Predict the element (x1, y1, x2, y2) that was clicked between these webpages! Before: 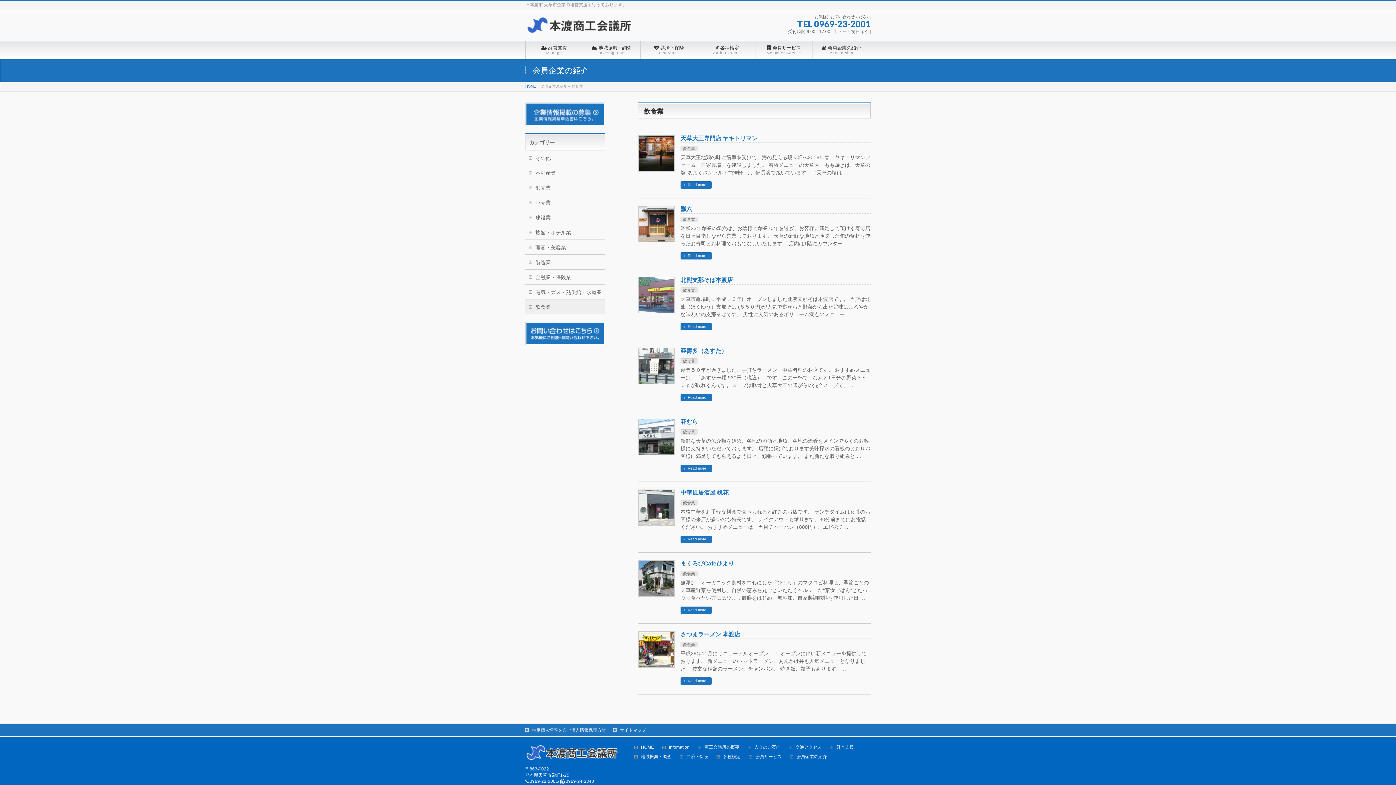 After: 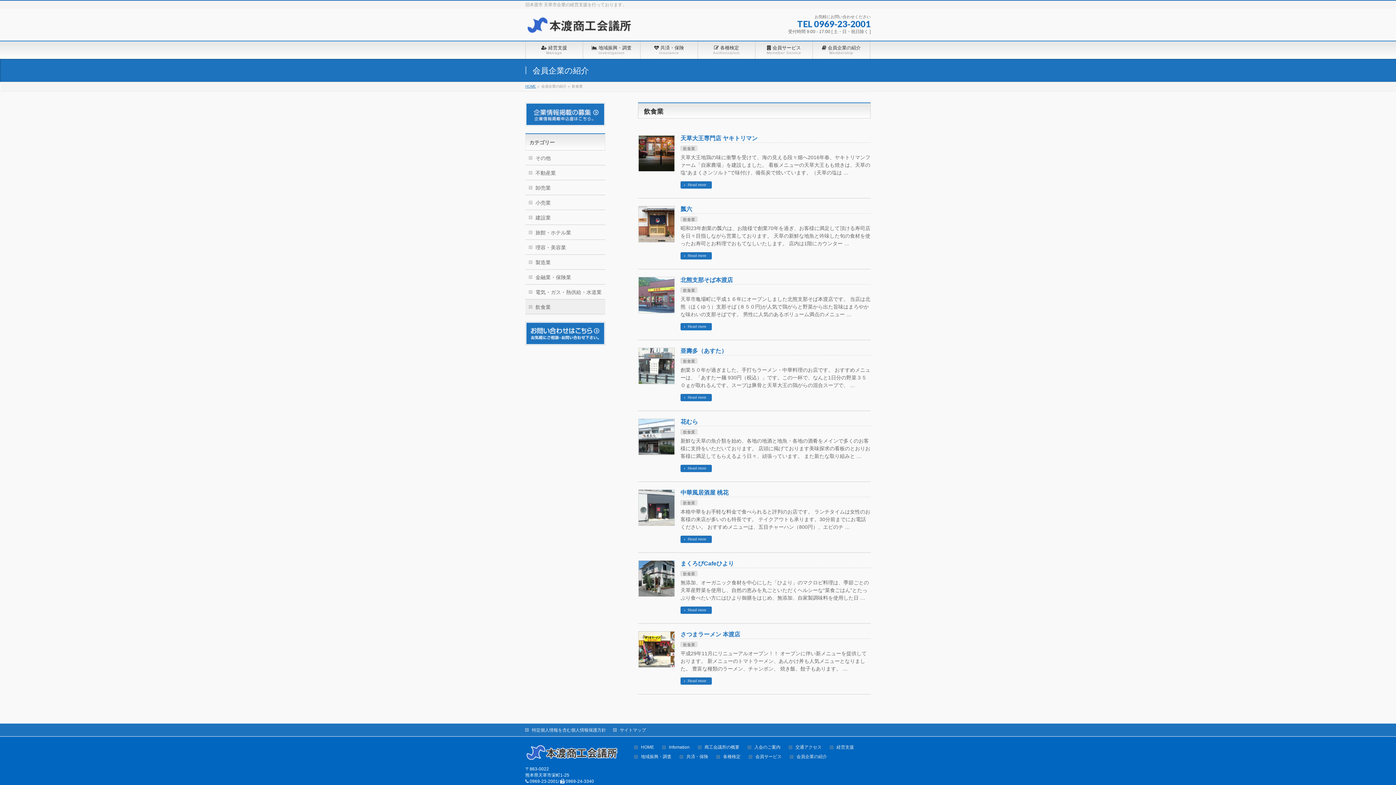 Action: bbox: (680, 358, 697, 364) label: 飲食業